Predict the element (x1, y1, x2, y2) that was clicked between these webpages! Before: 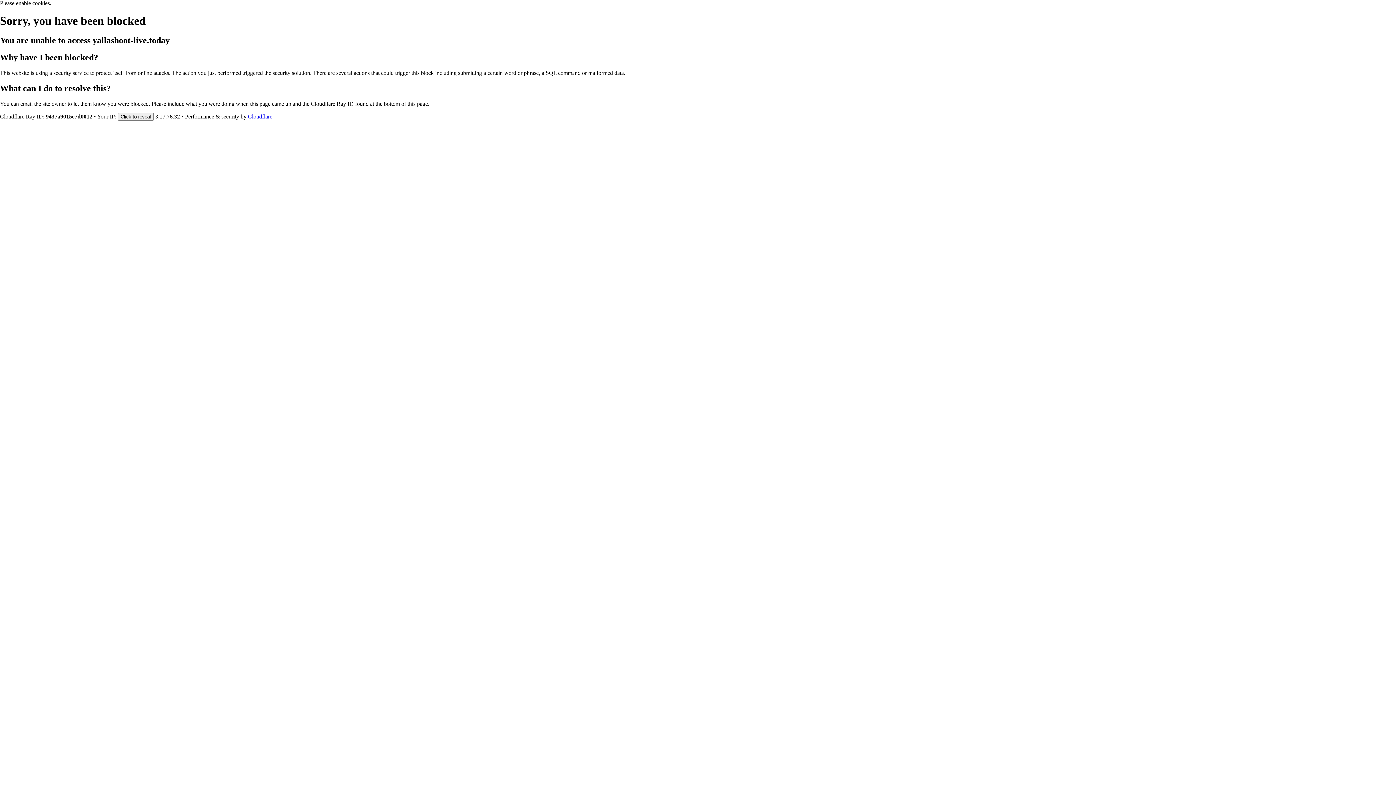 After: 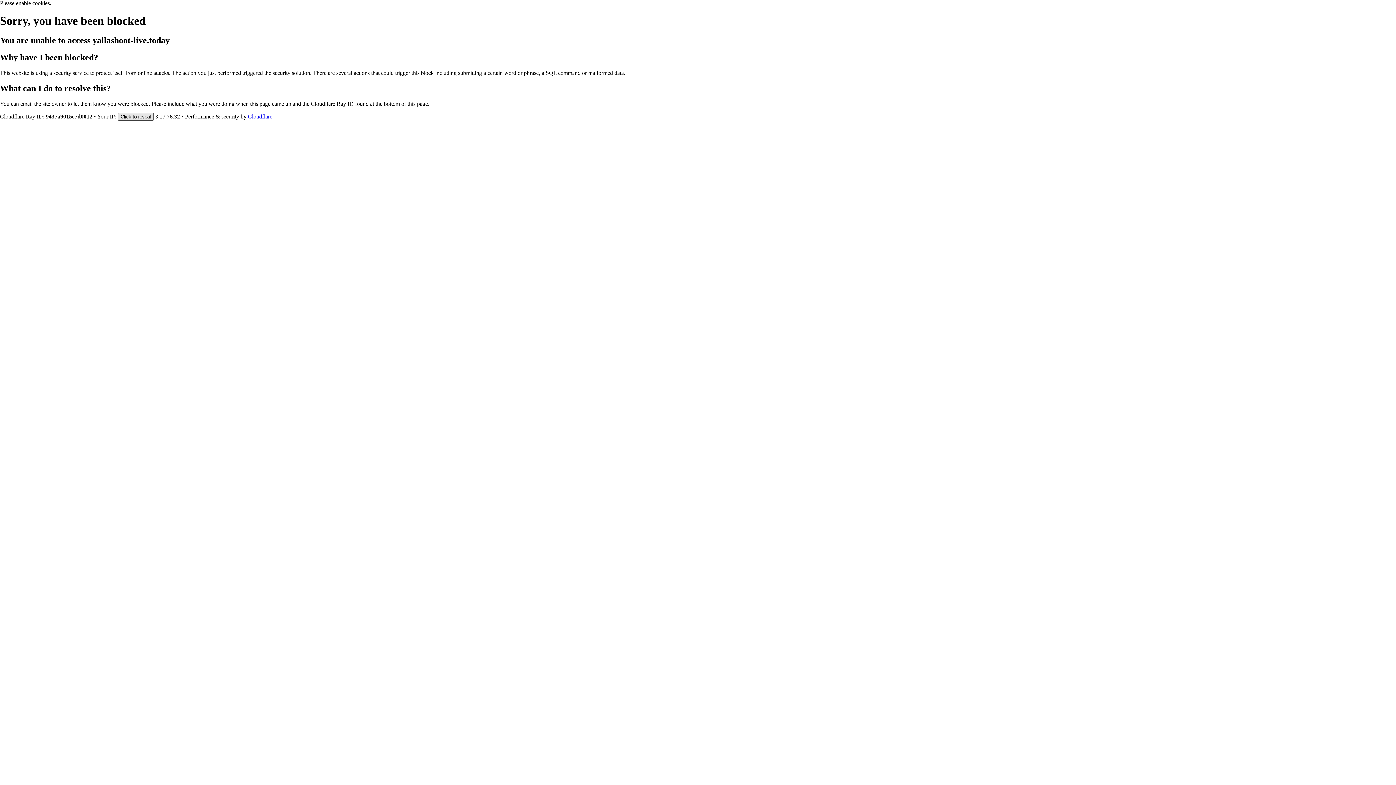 Action: label: Click to reveal bbox: (117, 112, 153, 120)